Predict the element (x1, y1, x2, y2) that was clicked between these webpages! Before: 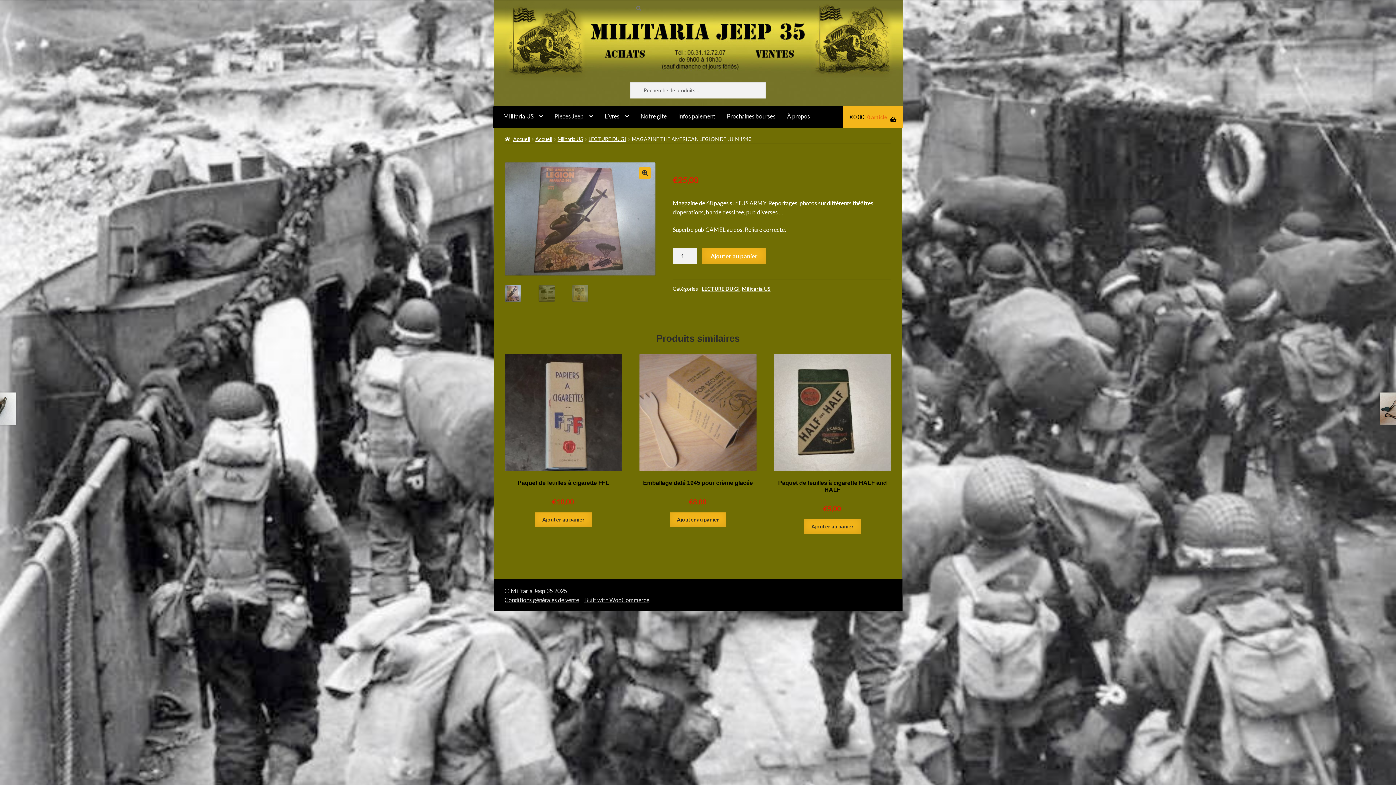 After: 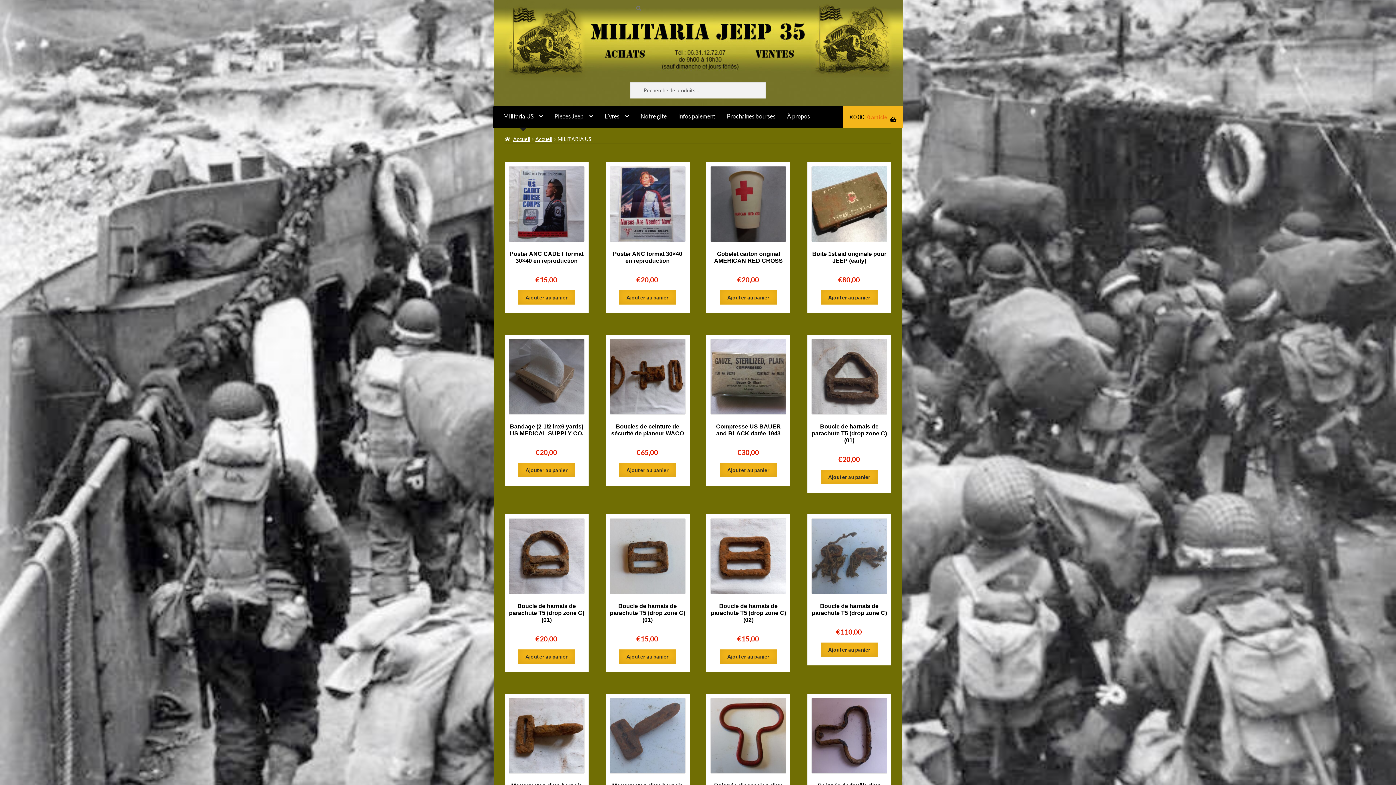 Action: label: Militaria US bbox: (742, 285, 770, 292)